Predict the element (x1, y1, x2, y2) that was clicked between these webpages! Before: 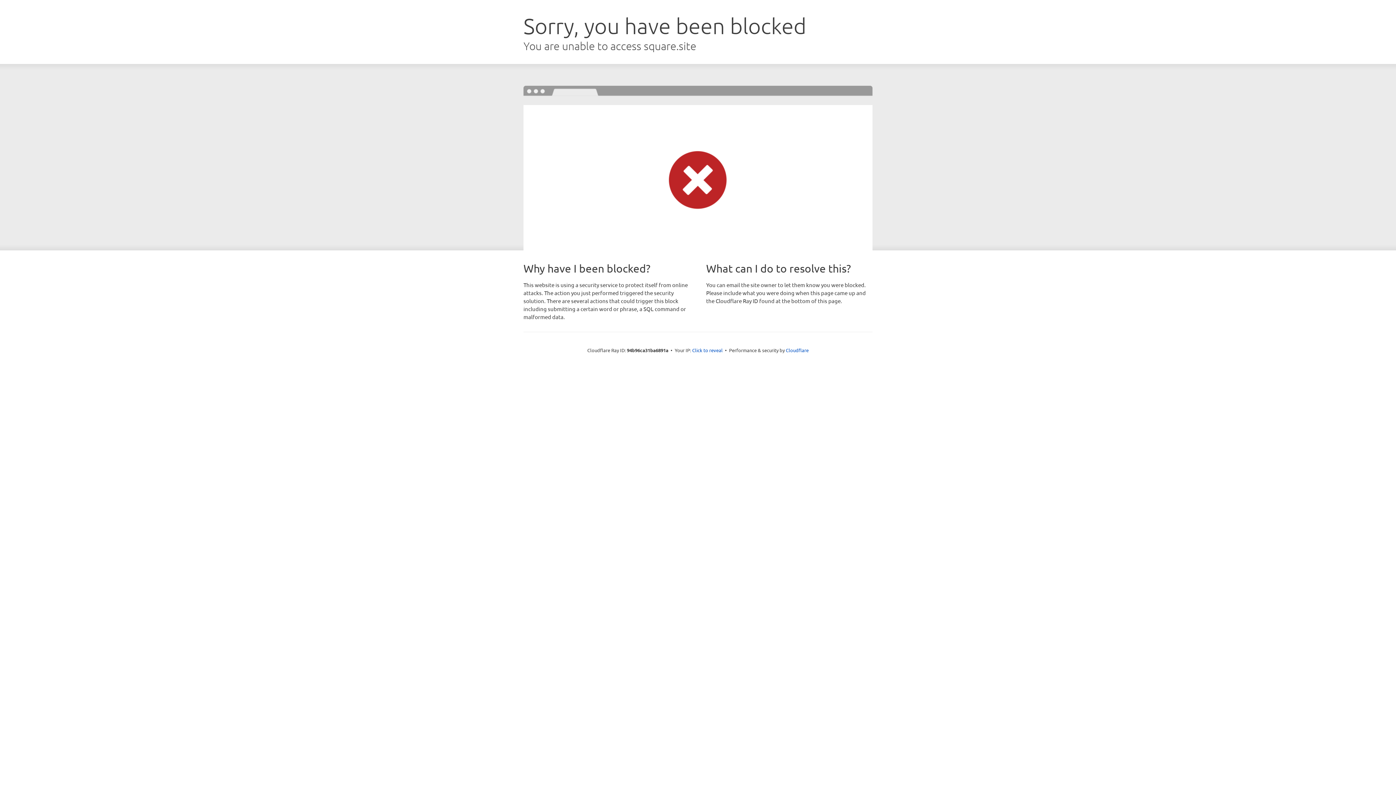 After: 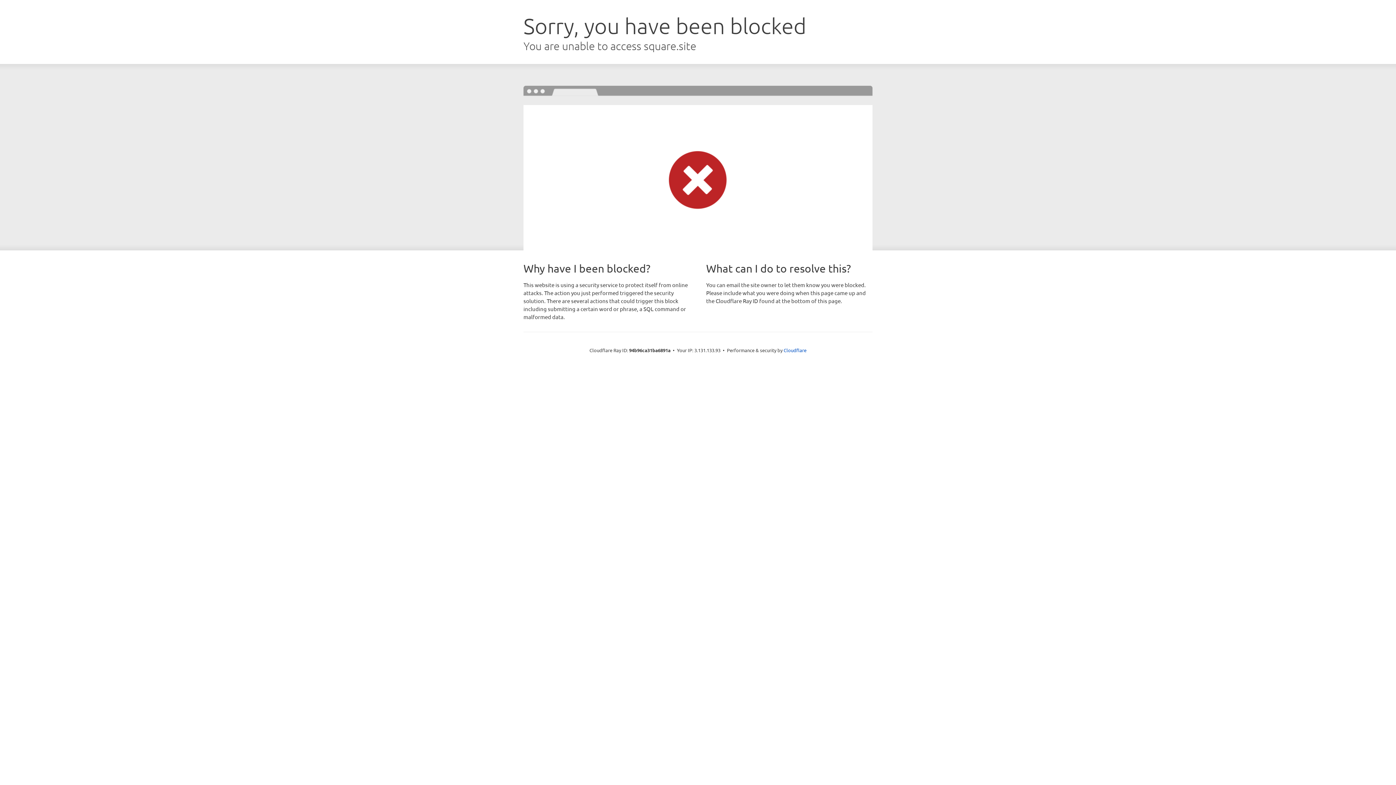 Action: label: Click to reveal bbox: (692, 346, 722, 353)